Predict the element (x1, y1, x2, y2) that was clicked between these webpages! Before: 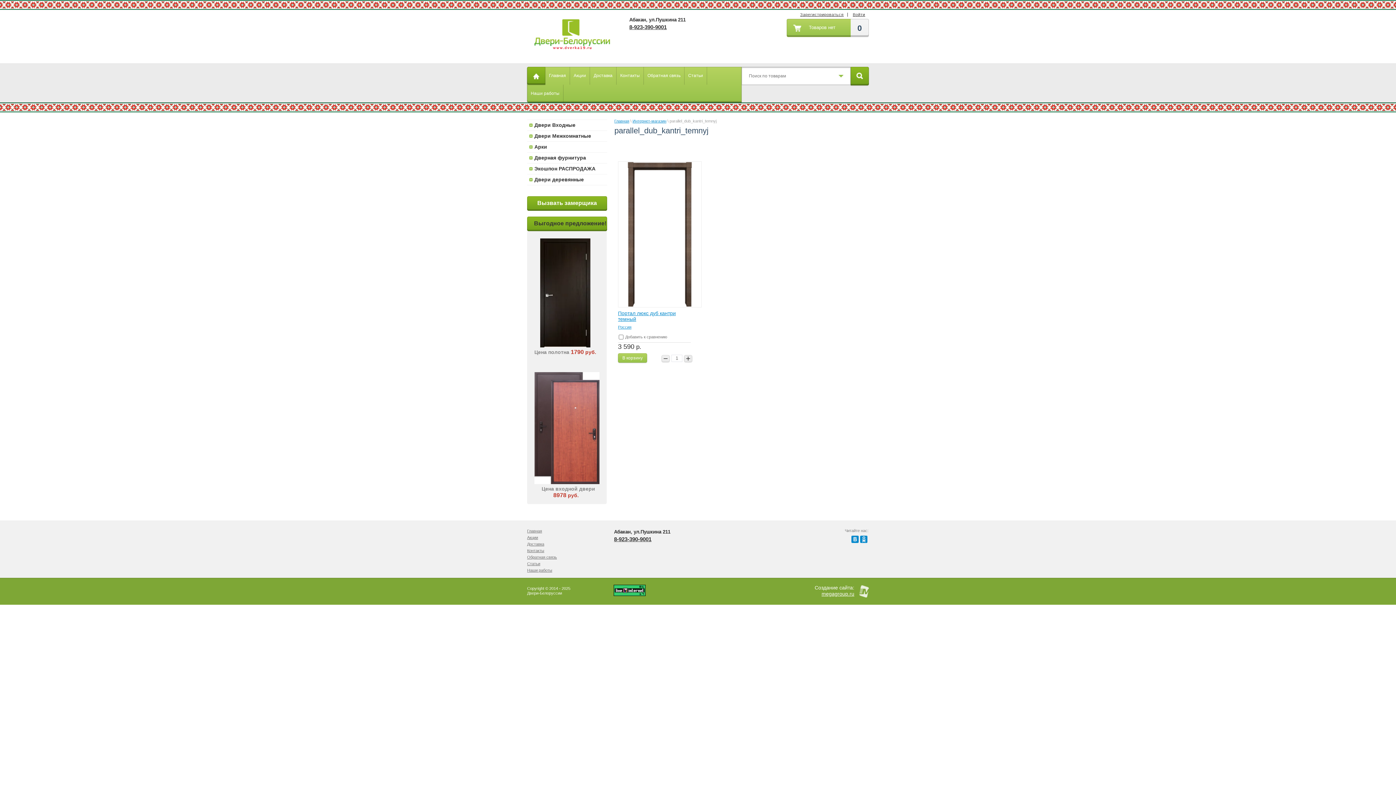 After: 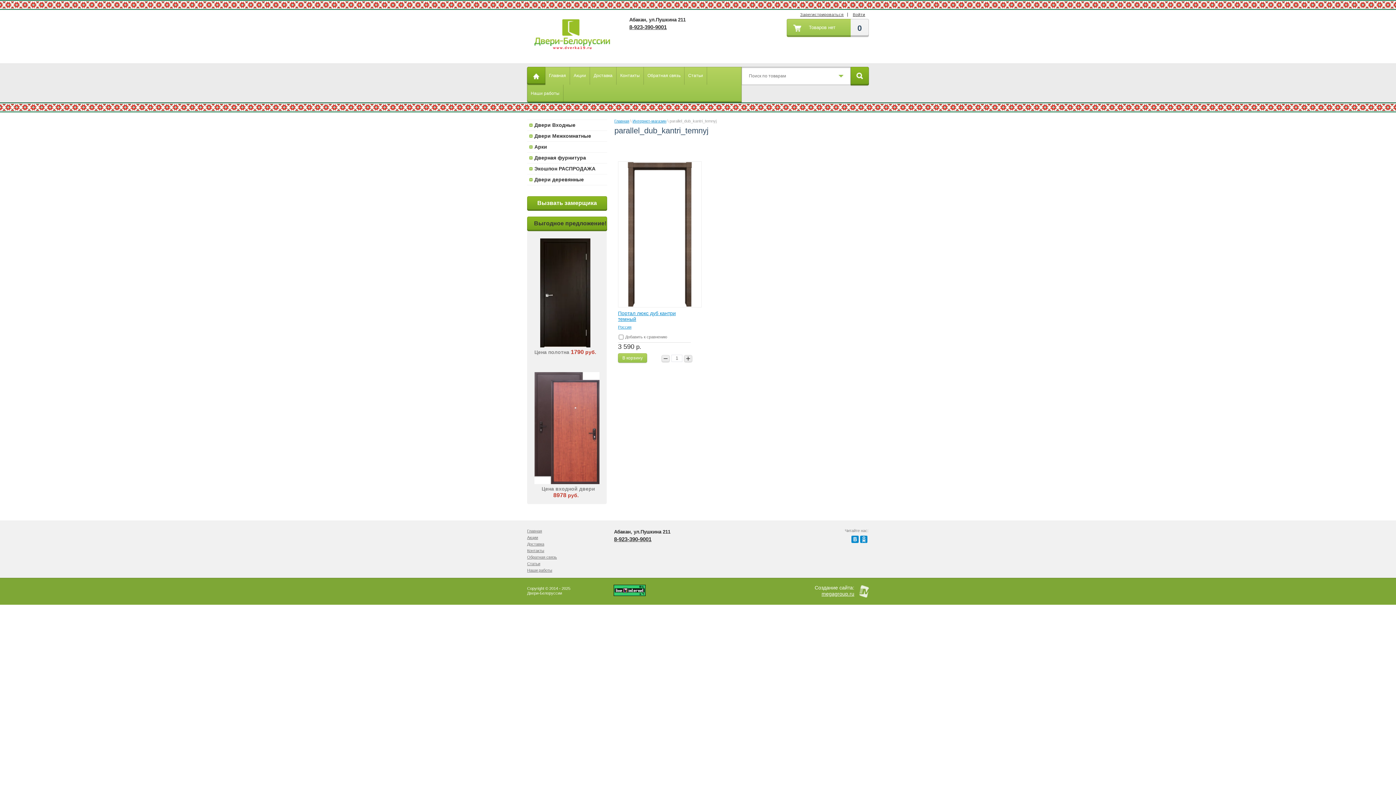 Action: bbox: (613, 592, 645, 597)